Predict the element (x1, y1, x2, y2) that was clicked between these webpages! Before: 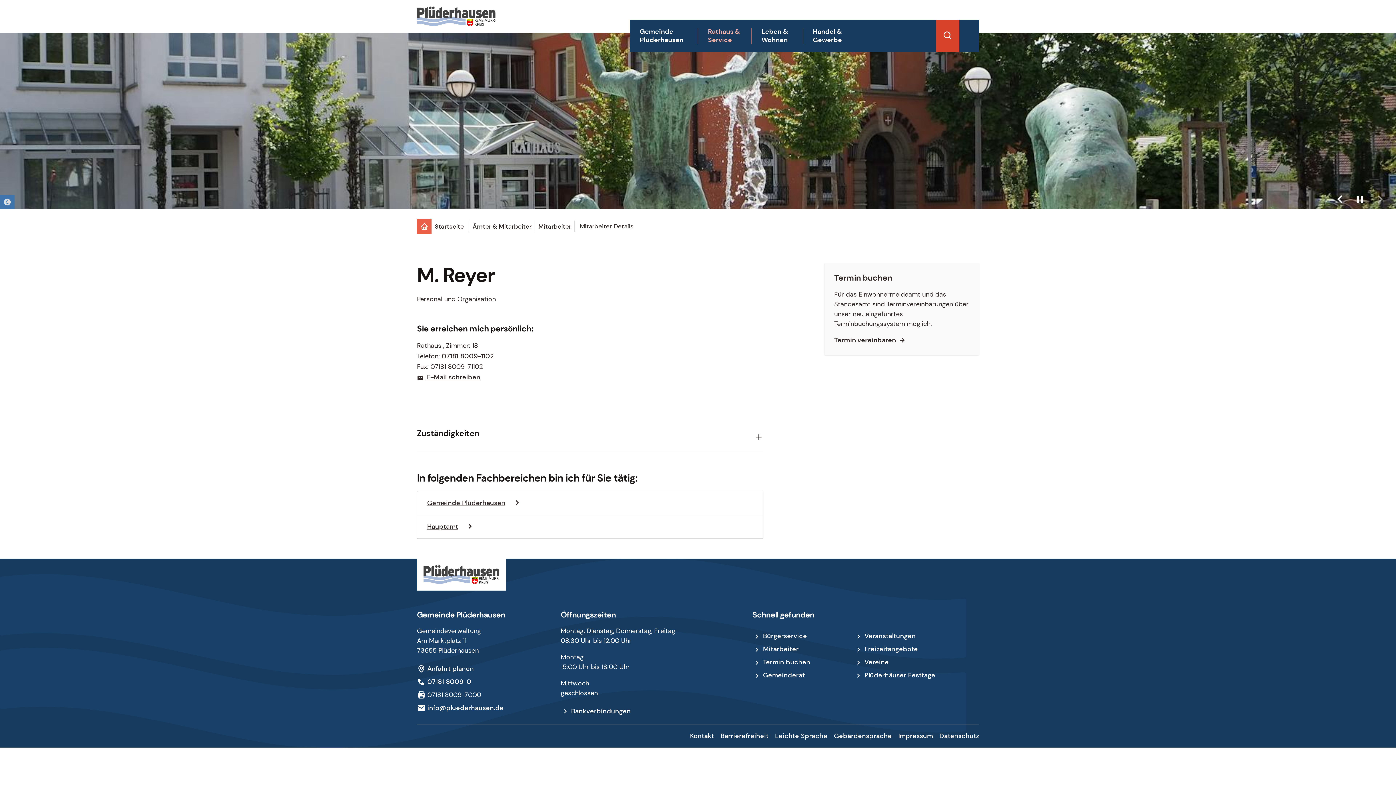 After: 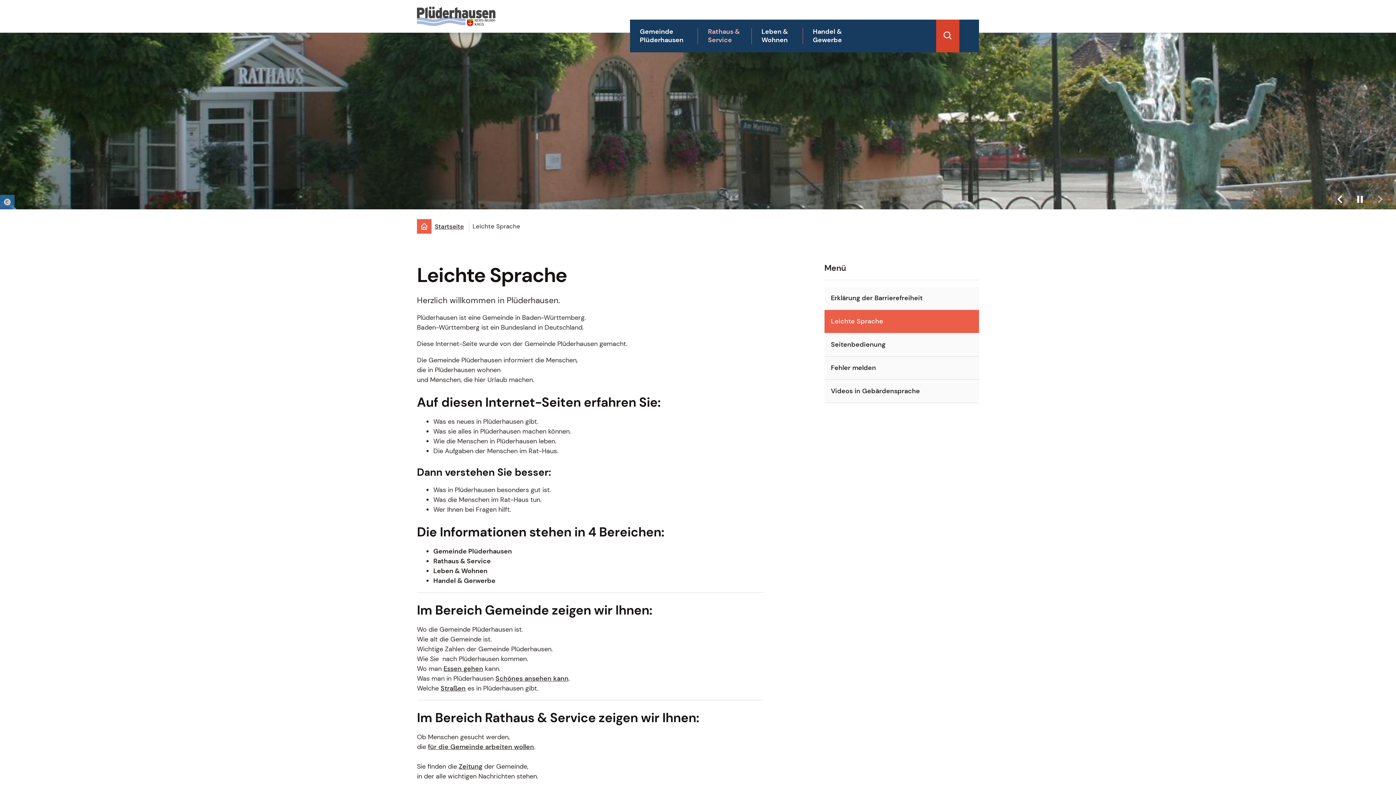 Action: label: Leichte Sprache bbox: (775, 732, 827, 740)